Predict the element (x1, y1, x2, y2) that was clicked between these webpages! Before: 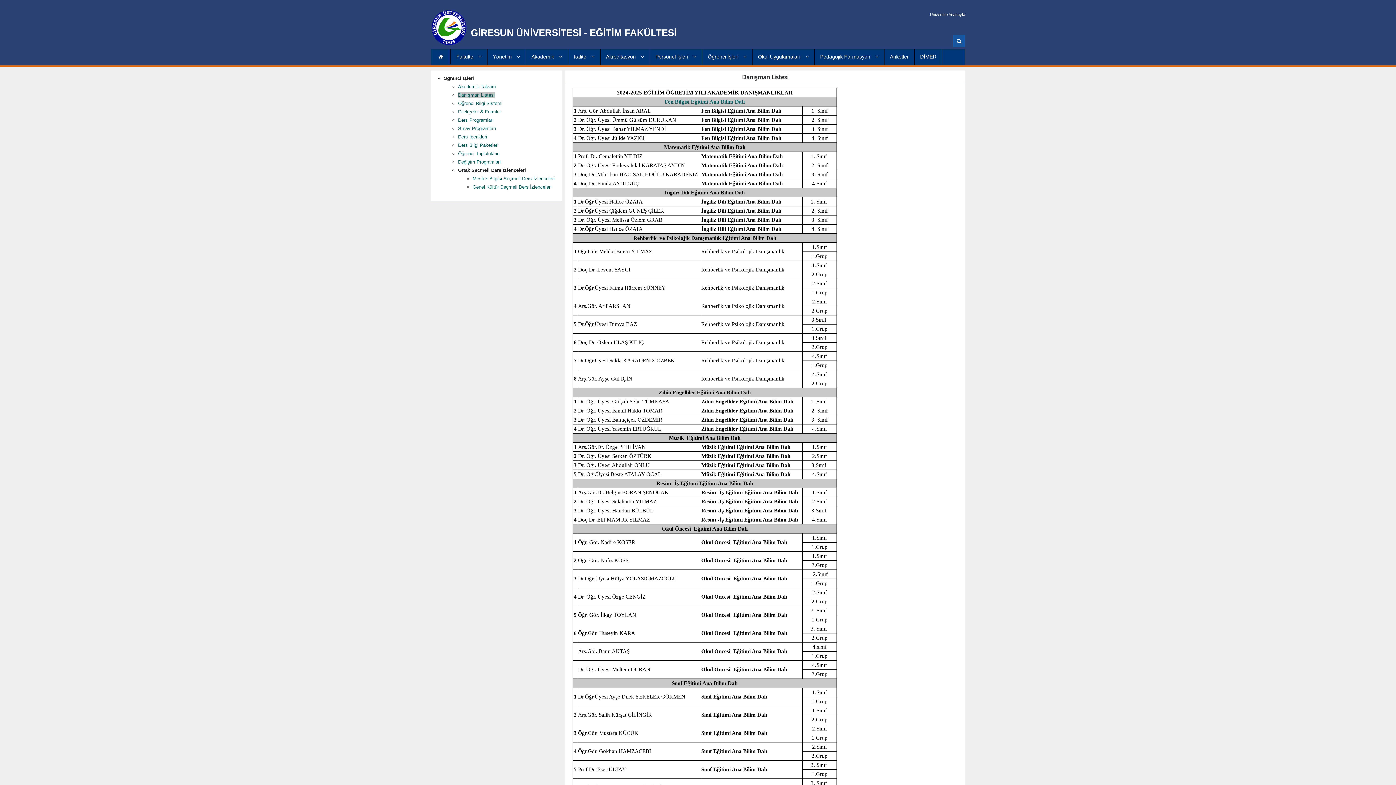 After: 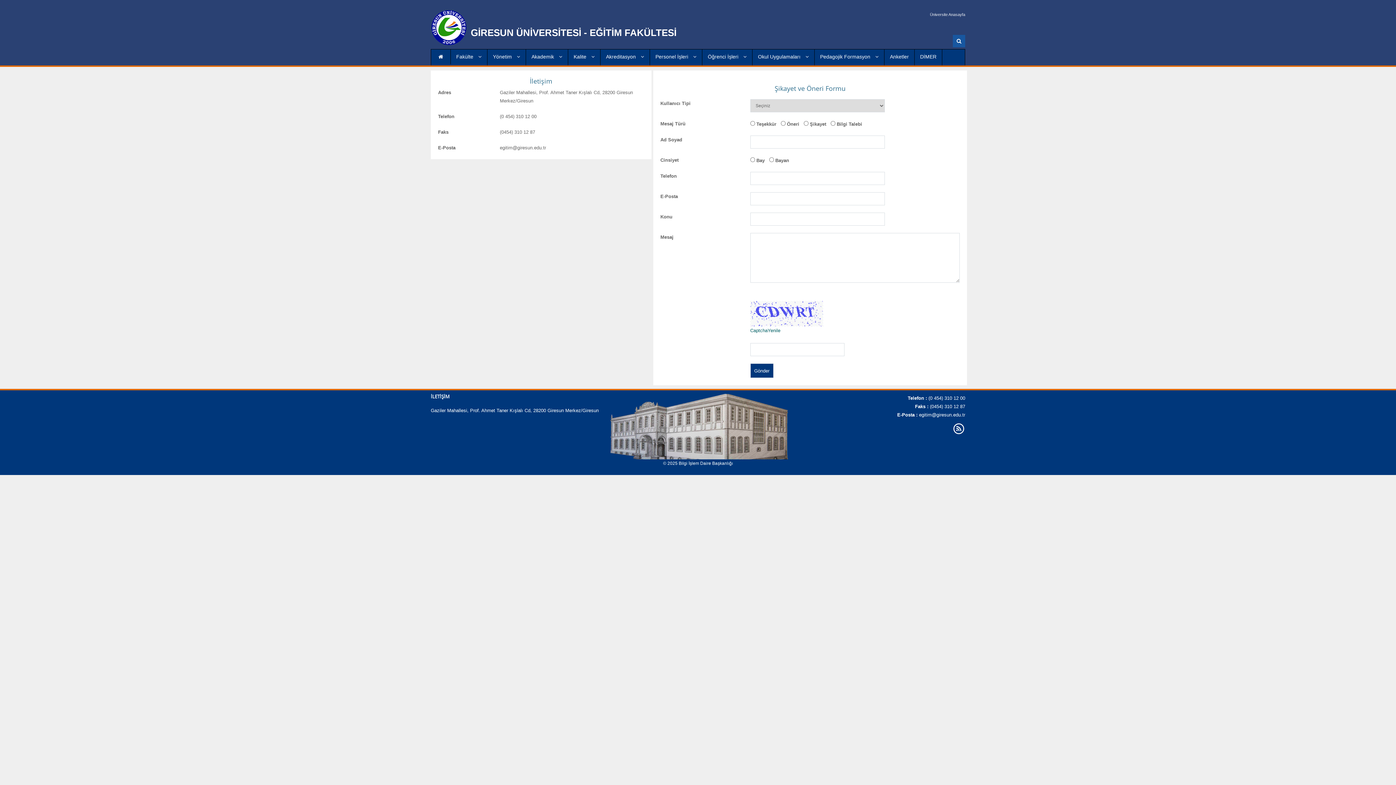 Action: bbox: (914, 49, 942, 64) label: DİMER